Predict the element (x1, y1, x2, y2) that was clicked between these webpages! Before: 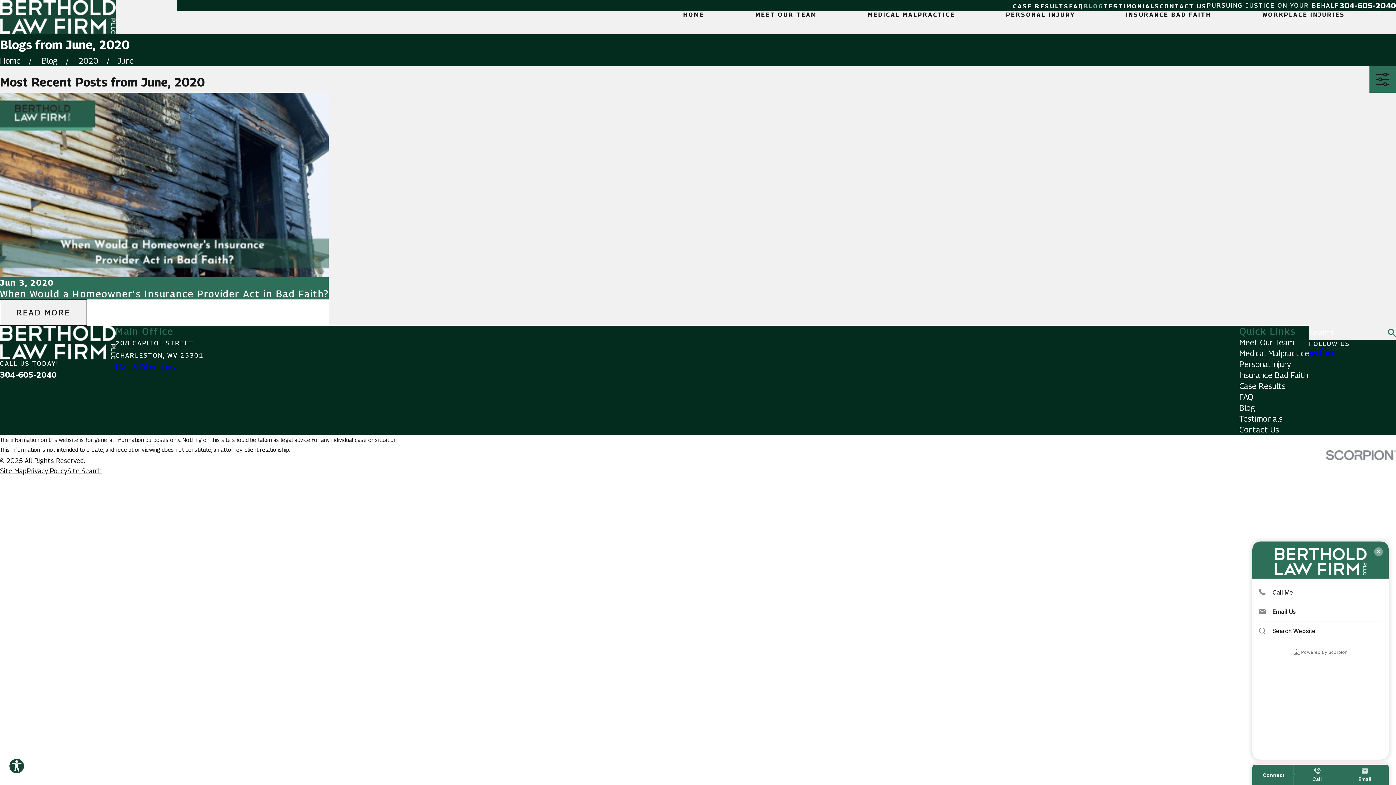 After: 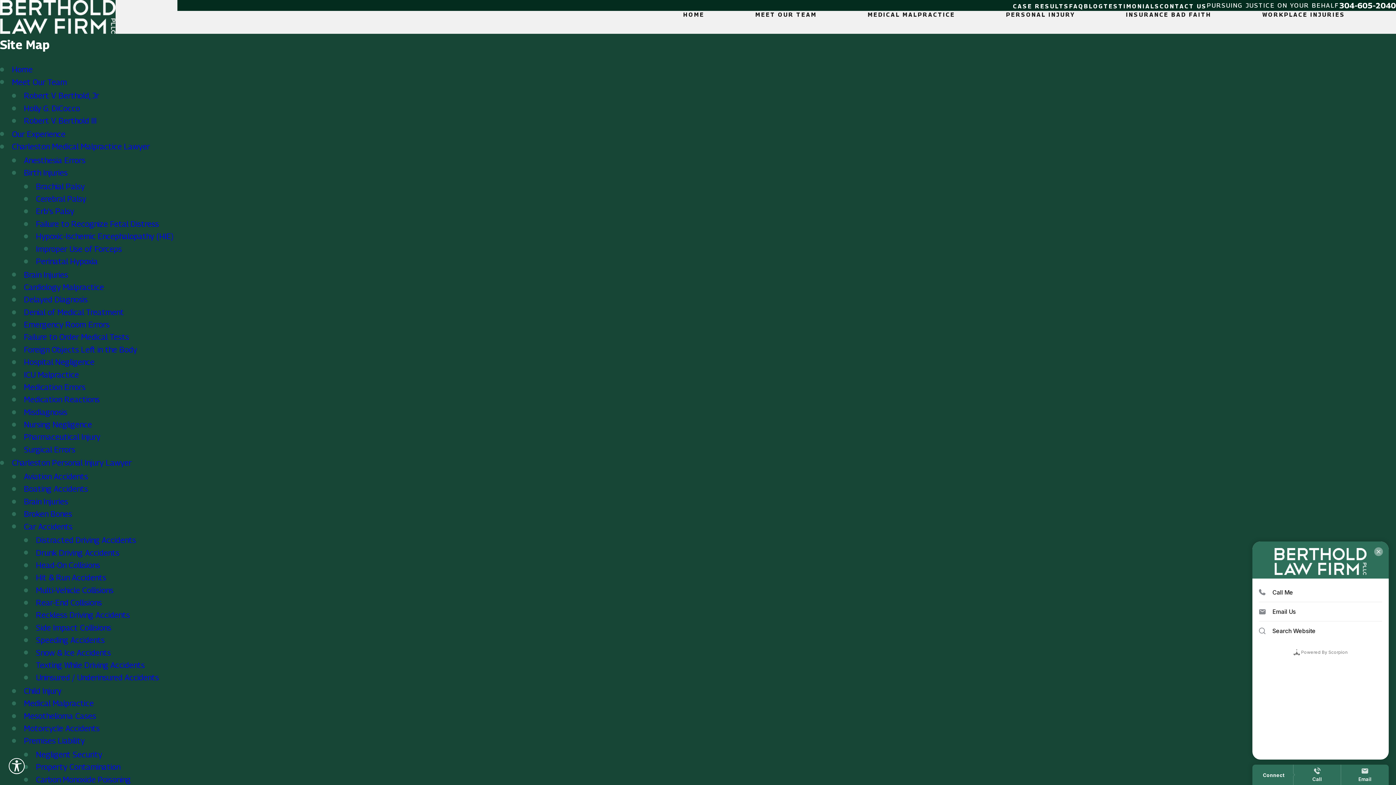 Action: bbox: (0, 466, 26, 474) label: Site Map